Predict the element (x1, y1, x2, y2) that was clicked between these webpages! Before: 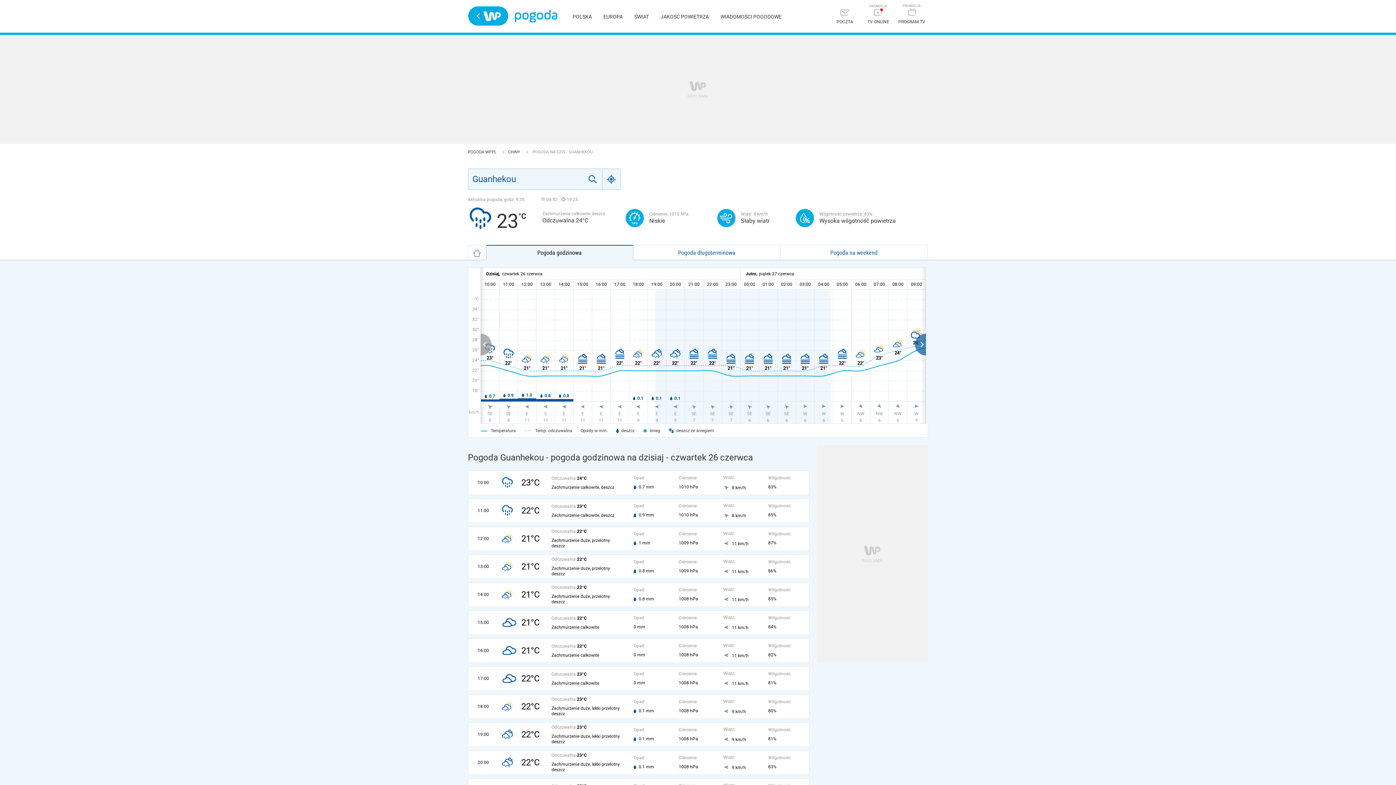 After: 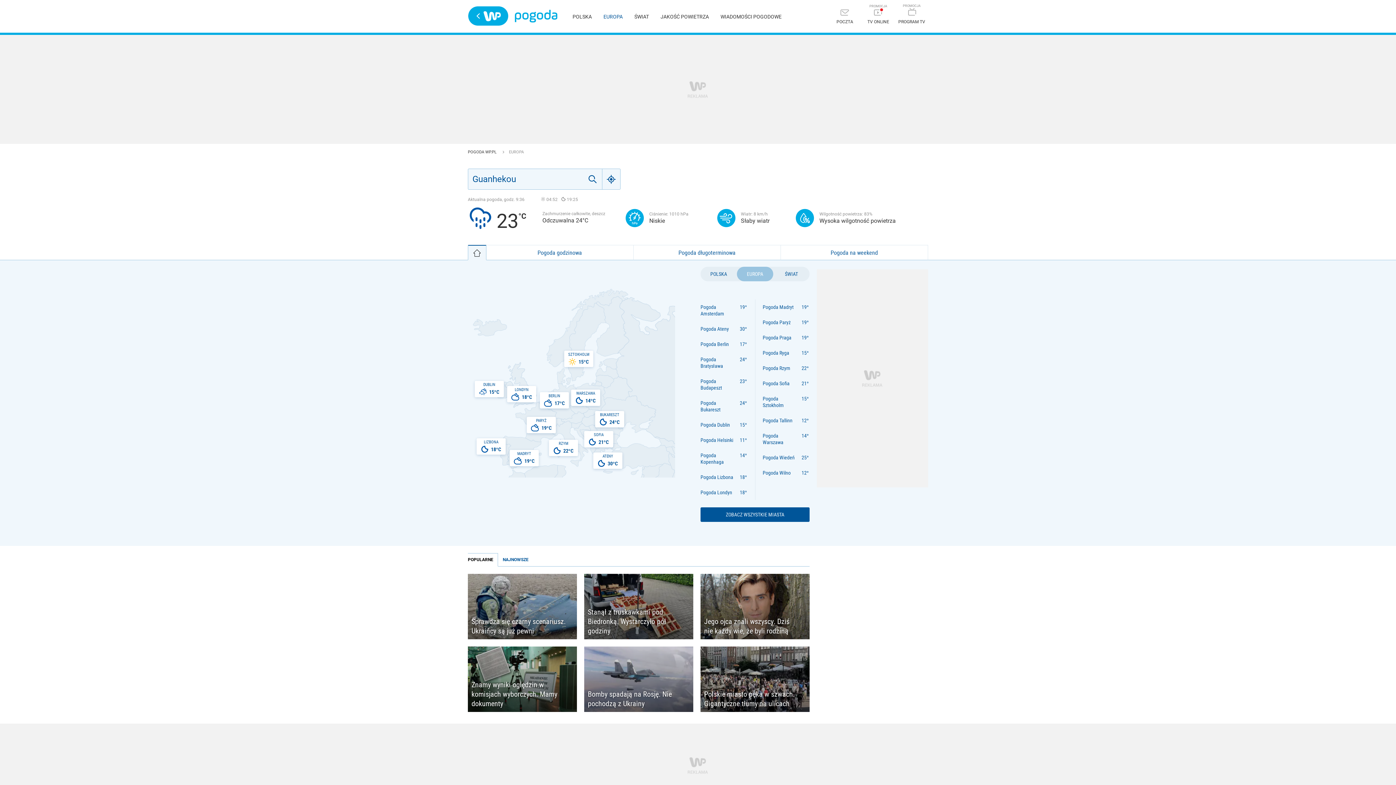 Action: label: EUROPA bbox: (603, 13, 622, 19)